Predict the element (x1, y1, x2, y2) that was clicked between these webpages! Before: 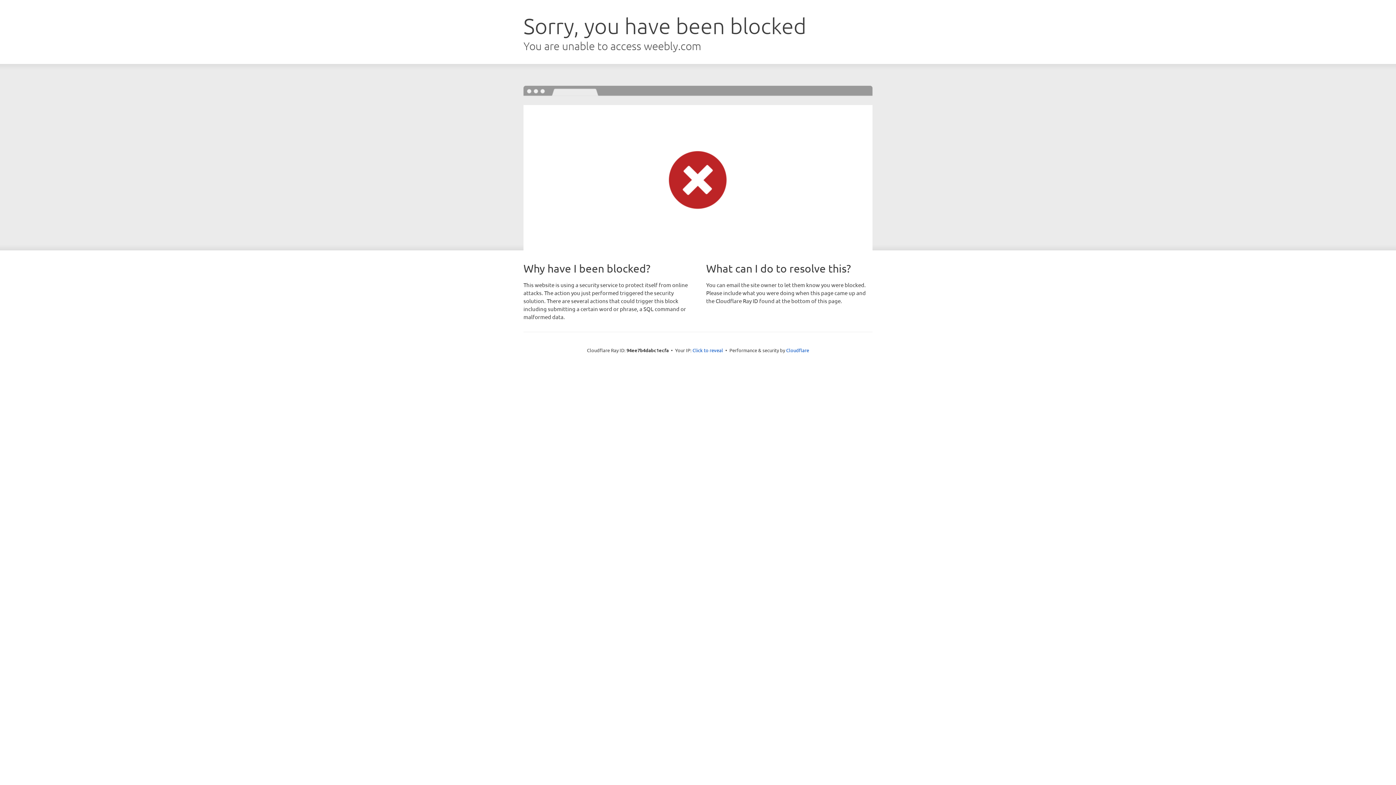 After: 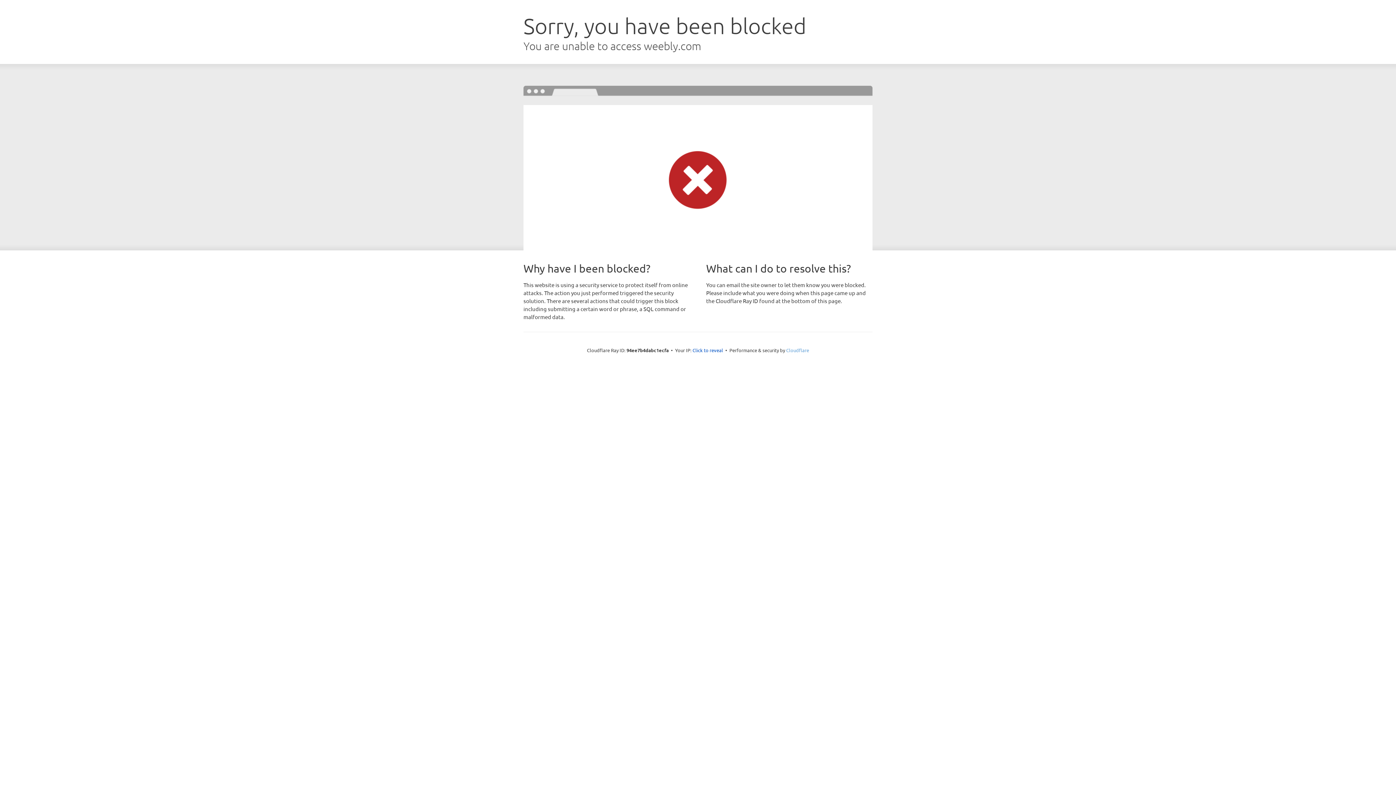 Action: bbox: (786, 347, 809, 353) label: Cloudflare